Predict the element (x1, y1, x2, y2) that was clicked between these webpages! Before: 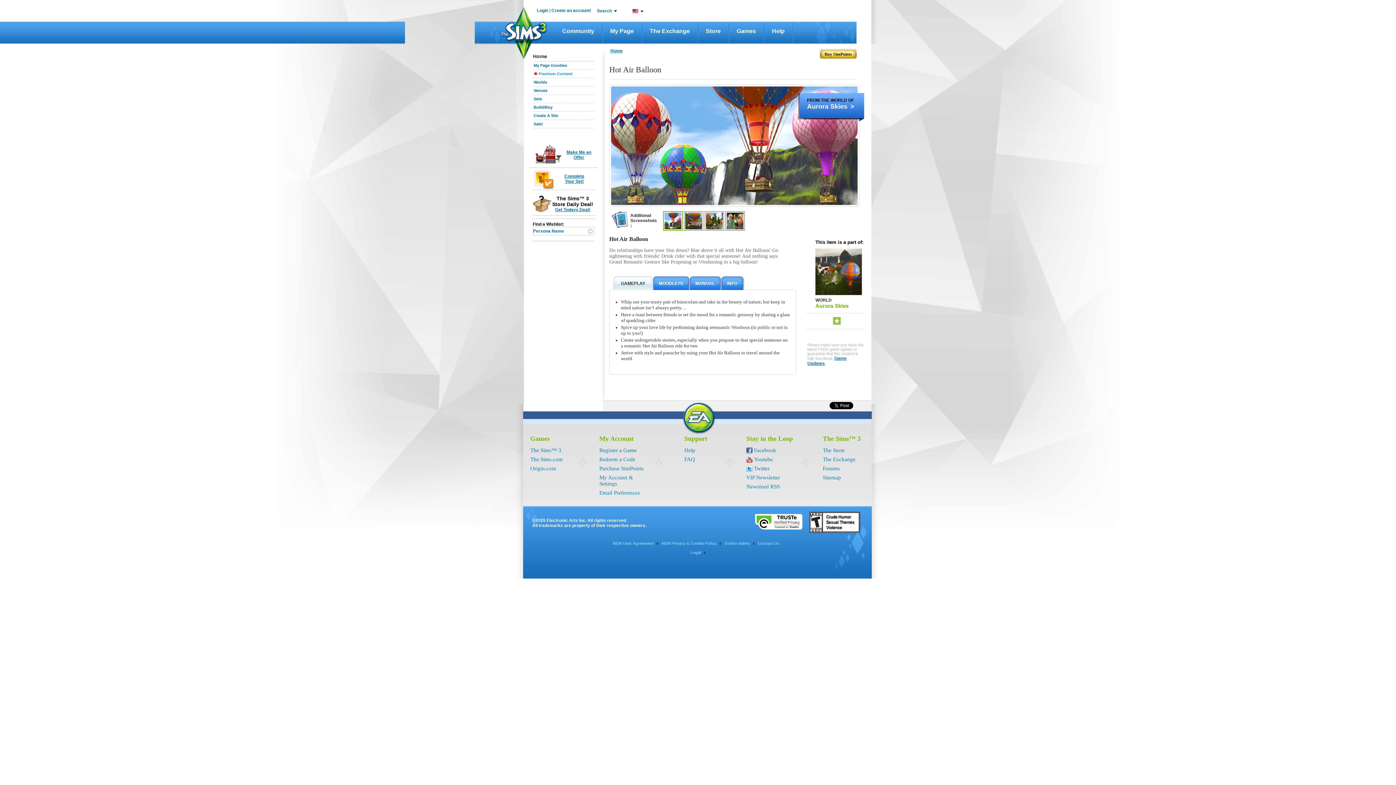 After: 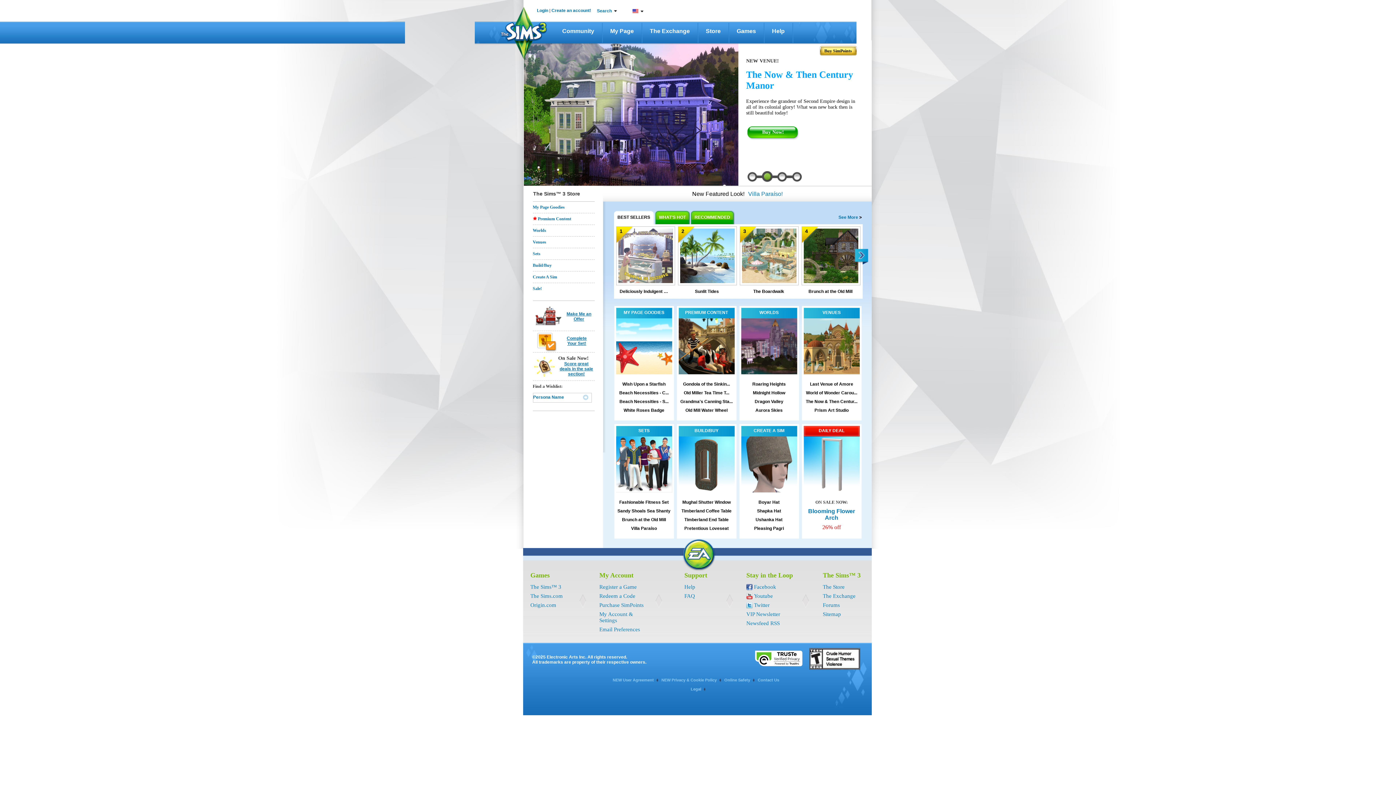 Action: label: Home bbox: (610, 48, 622, 53)